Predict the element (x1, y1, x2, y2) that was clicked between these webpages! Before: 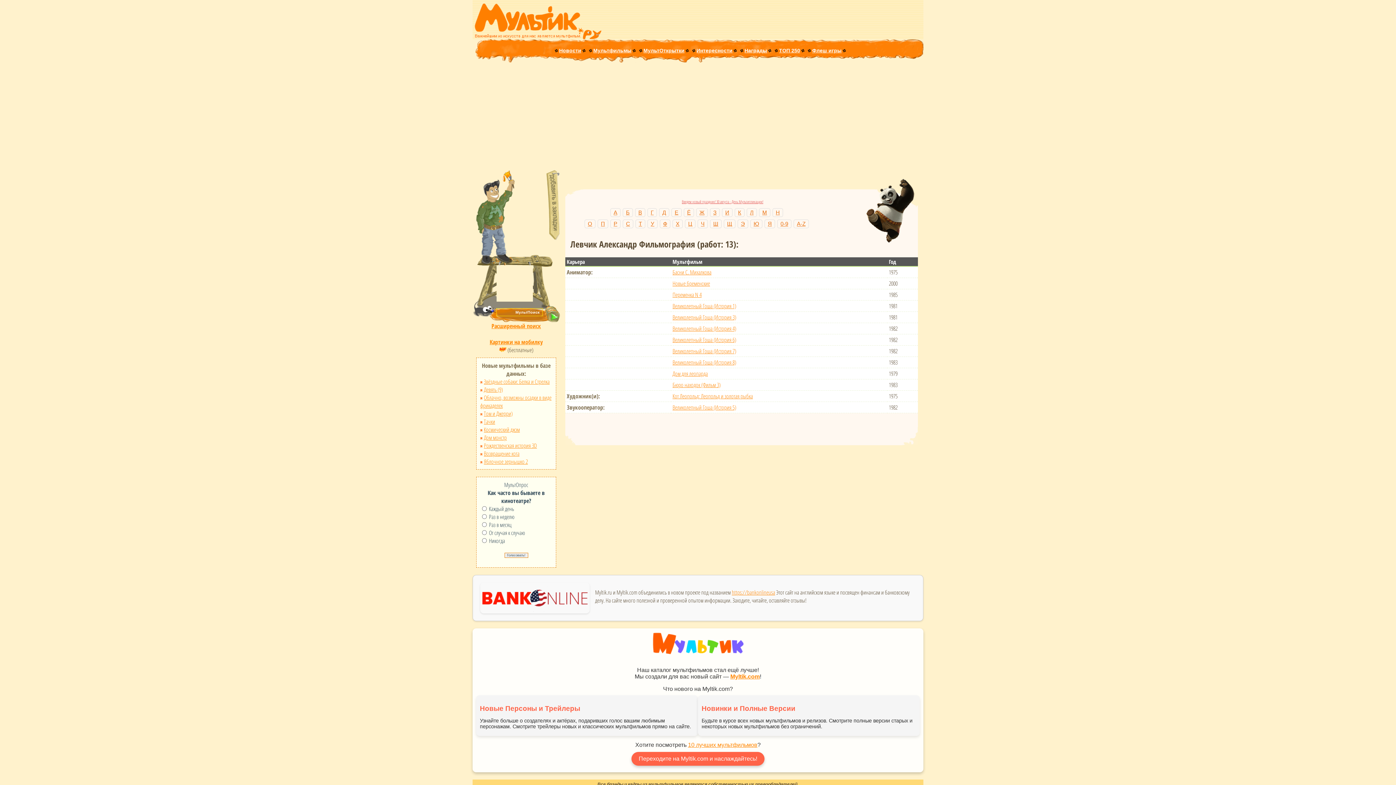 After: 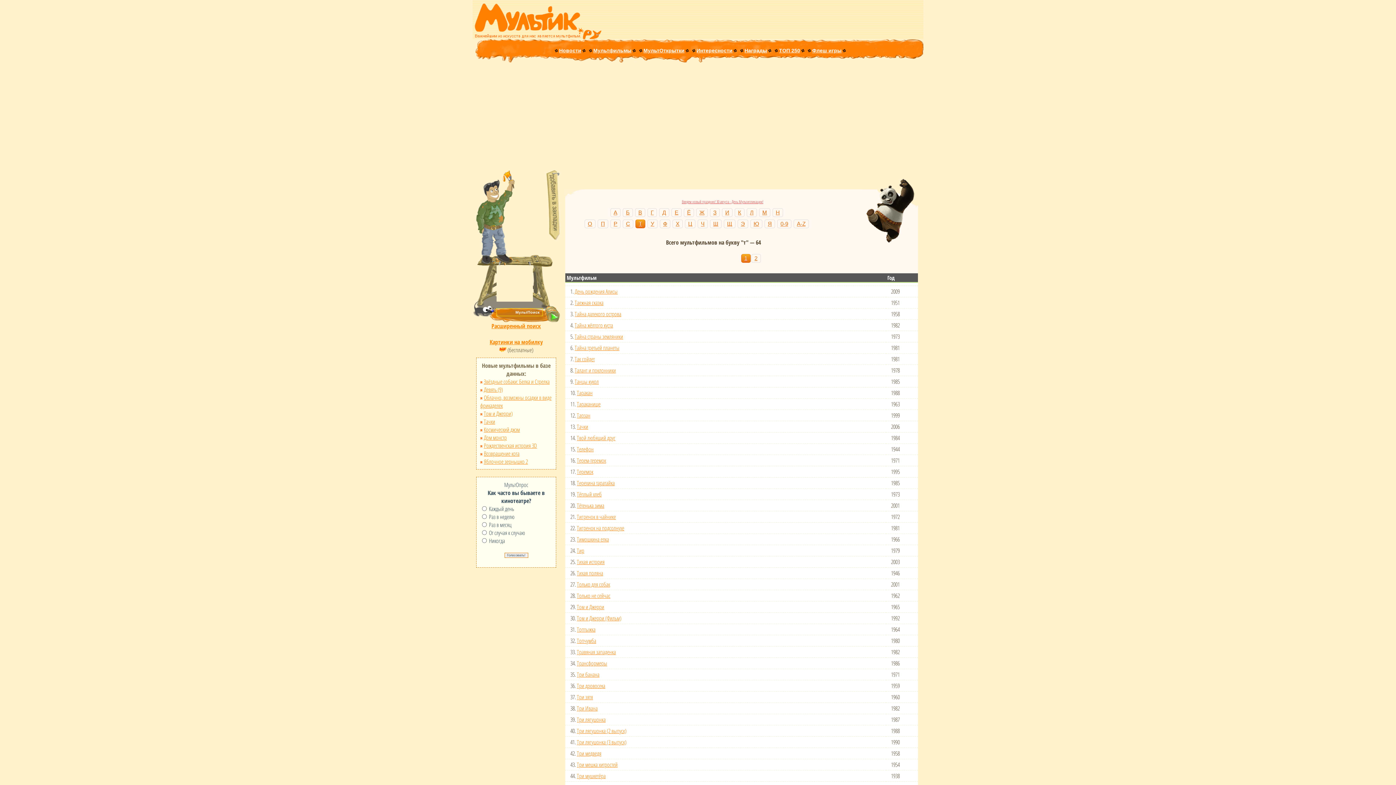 Action: label: Т bbox: (635, 219, 645, 228)